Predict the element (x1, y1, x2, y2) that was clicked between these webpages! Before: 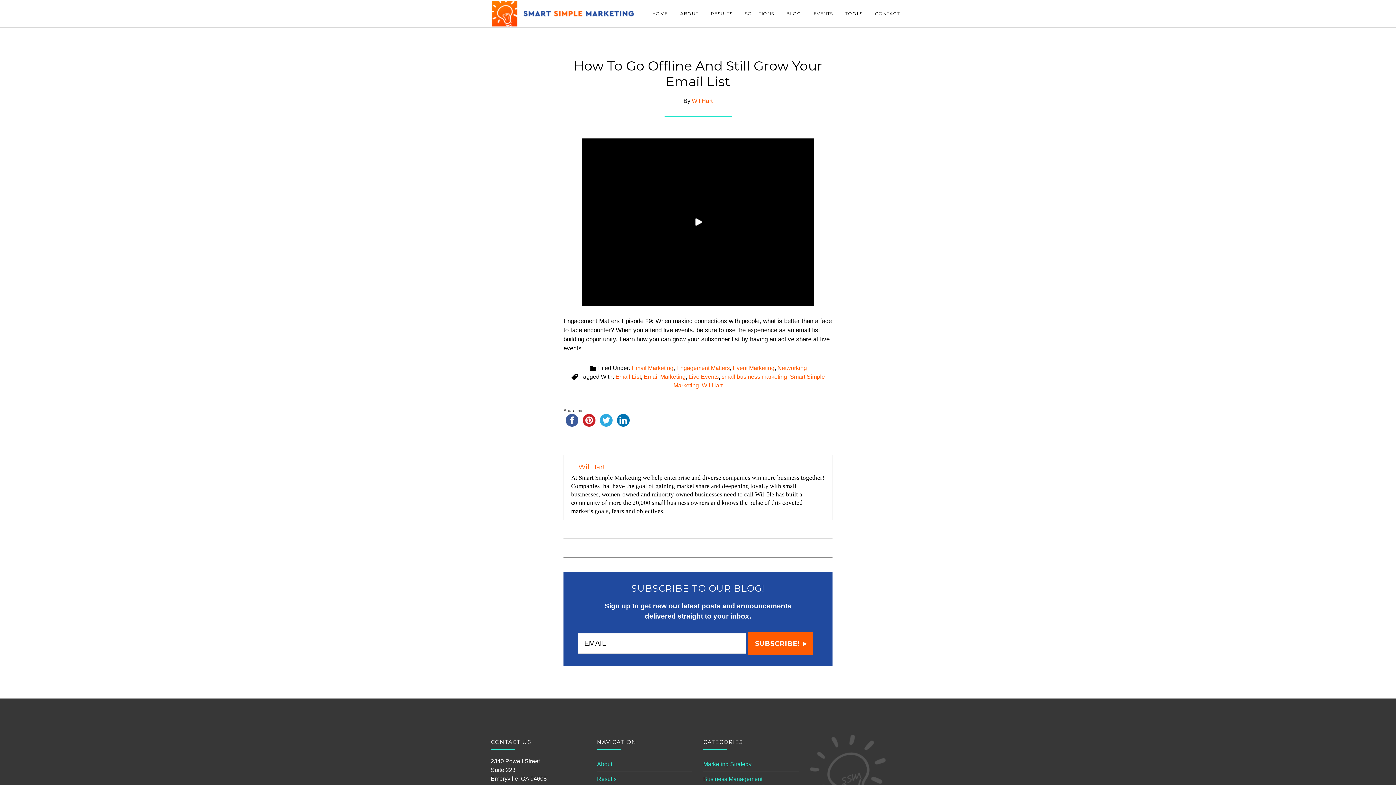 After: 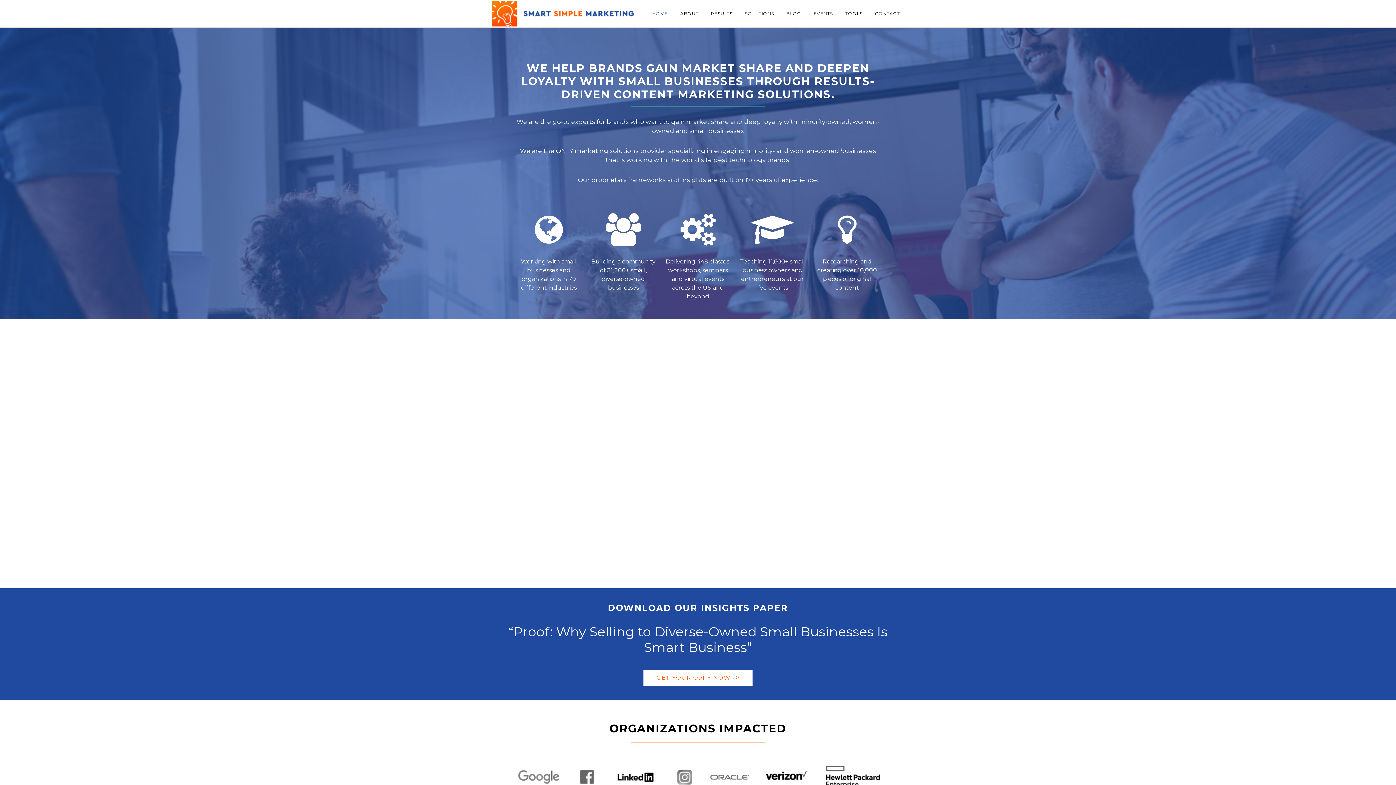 Action: label: SMART SIMPLE MARKETING bbox: (490, 0, 636, 27)